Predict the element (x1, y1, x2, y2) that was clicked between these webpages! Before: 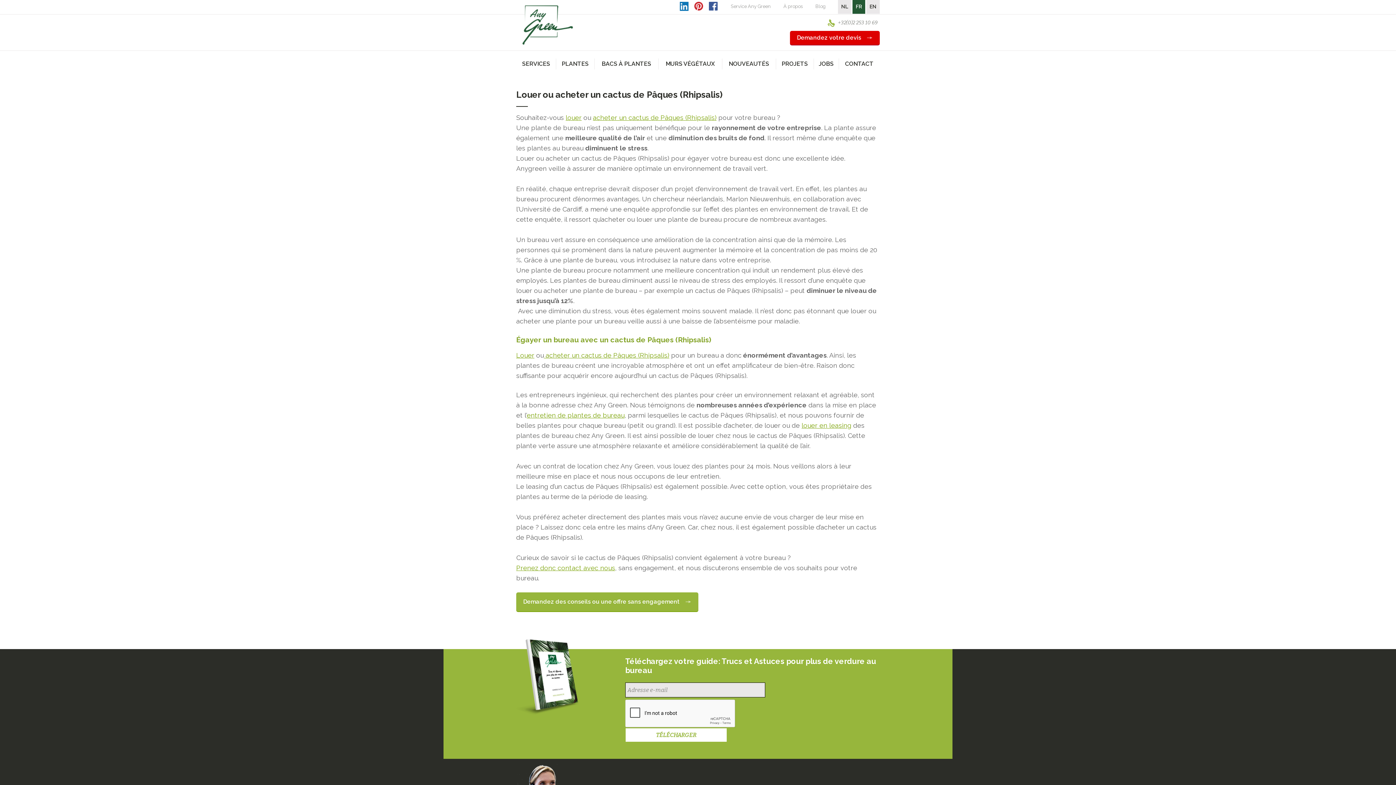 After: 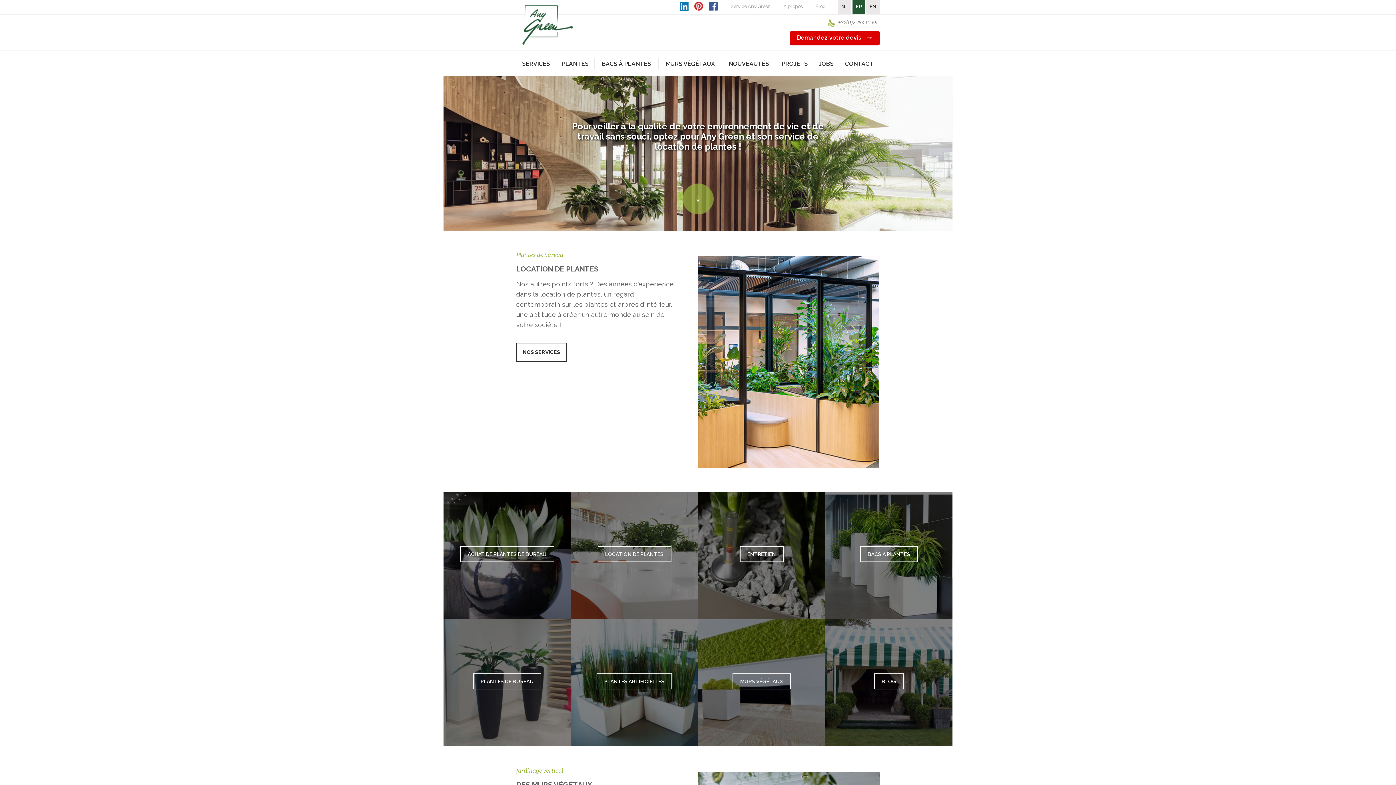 Action: label: FR bbox: (852, 0, 865, 13)